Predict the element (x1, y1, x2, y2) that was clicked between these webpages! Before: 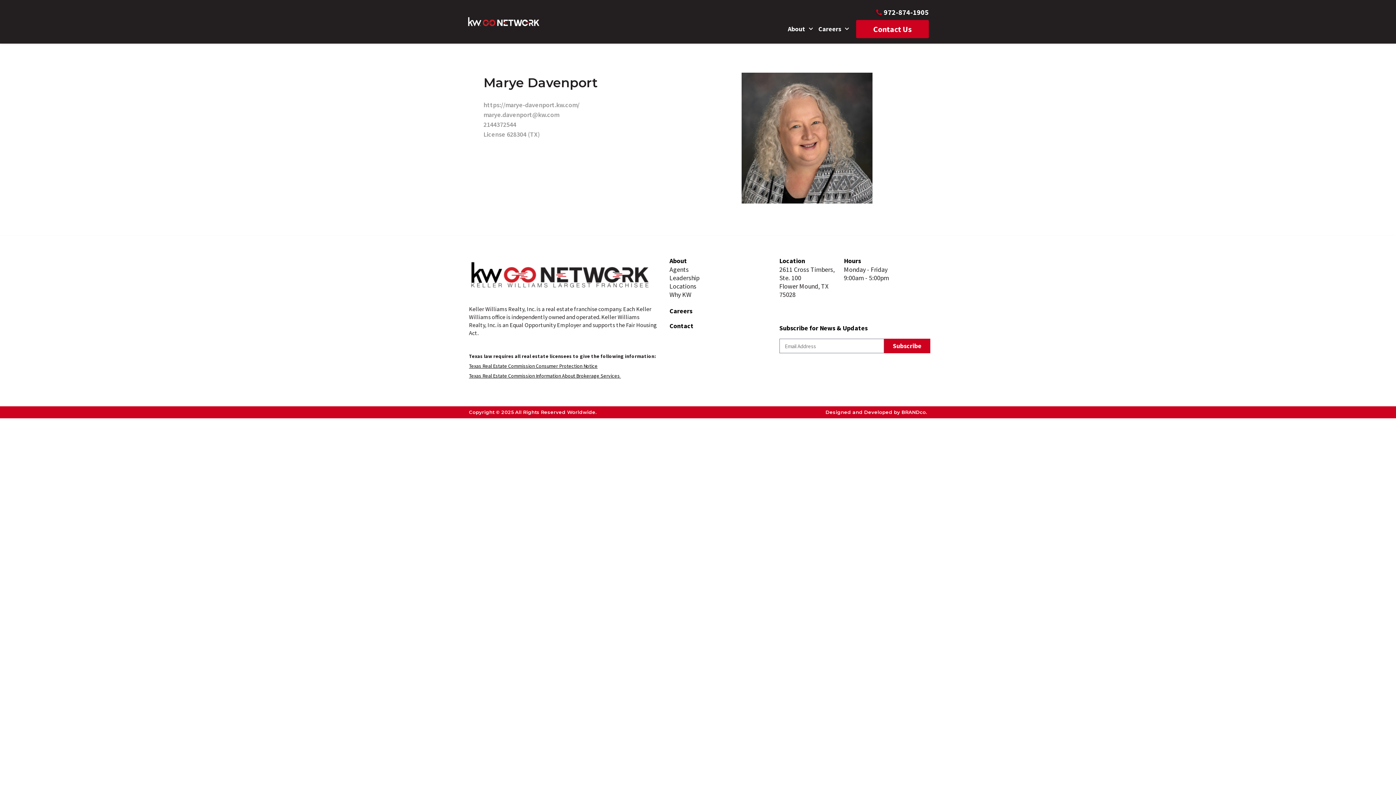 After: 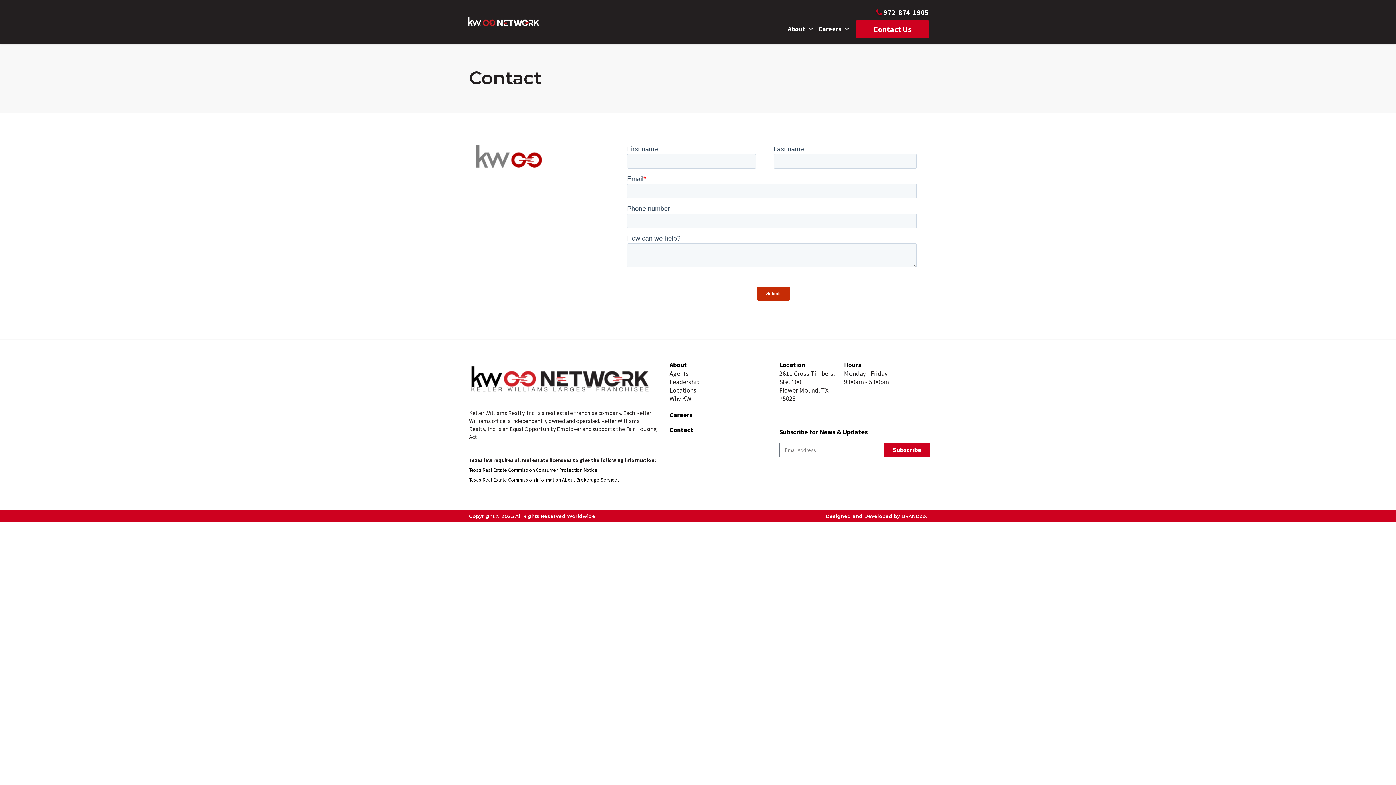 Action: bbox: (669, 321, 693, 330) label: Contact